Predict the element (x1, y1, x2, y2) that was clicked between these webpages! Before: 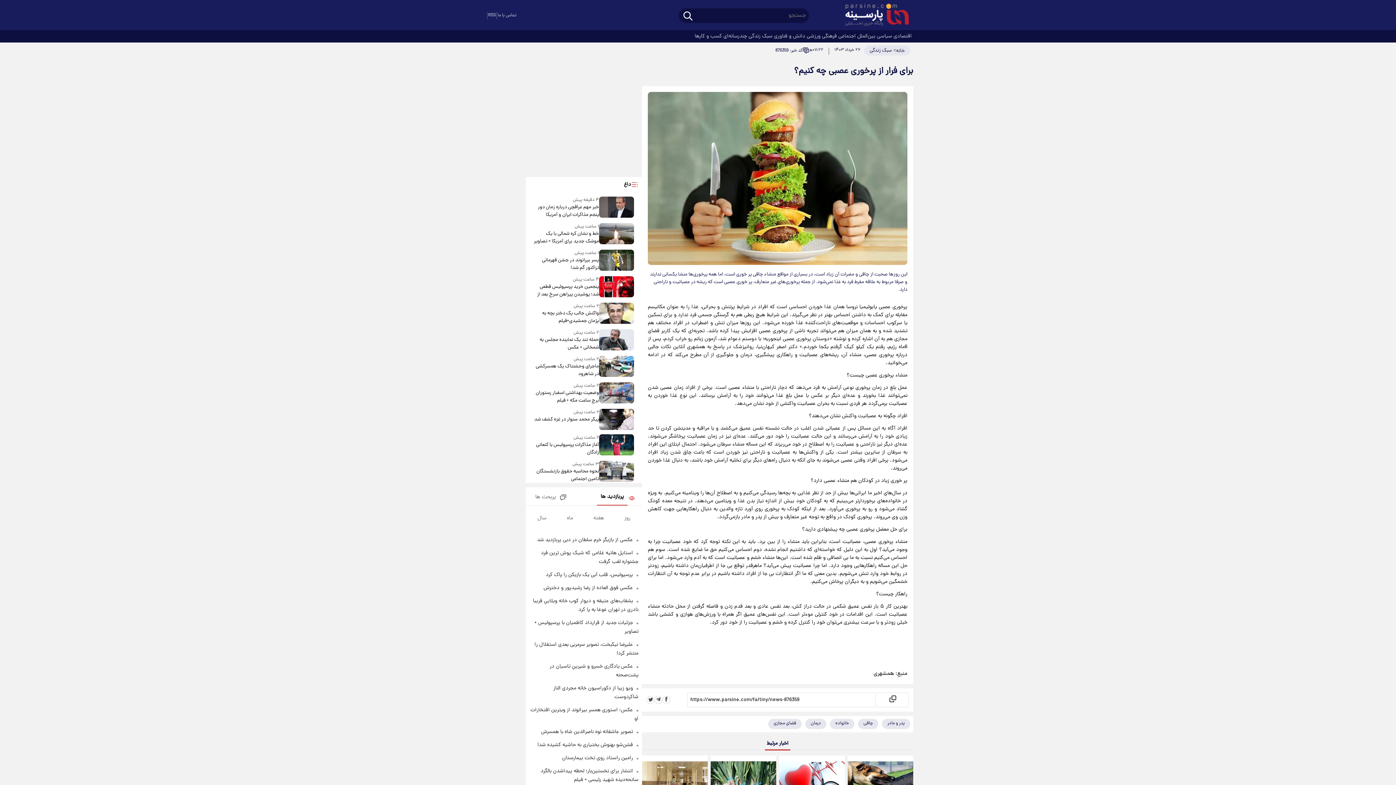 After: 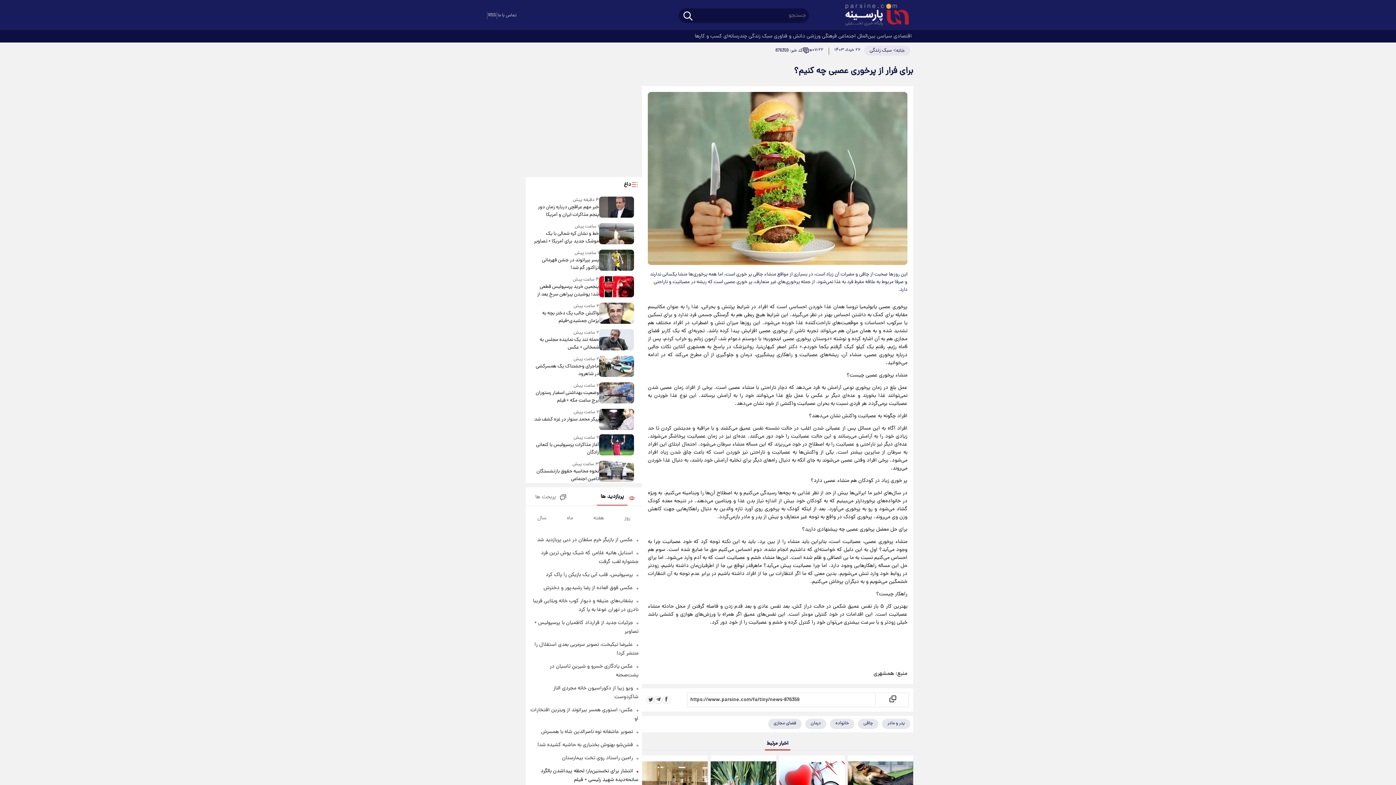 Action: bbox: (540, 767, 638, 784) label: انتشار برای نخستین‌بار؛ لحظه پیداشدن بالگرد سانحه‌دیده شهید رئیسی + فیلم